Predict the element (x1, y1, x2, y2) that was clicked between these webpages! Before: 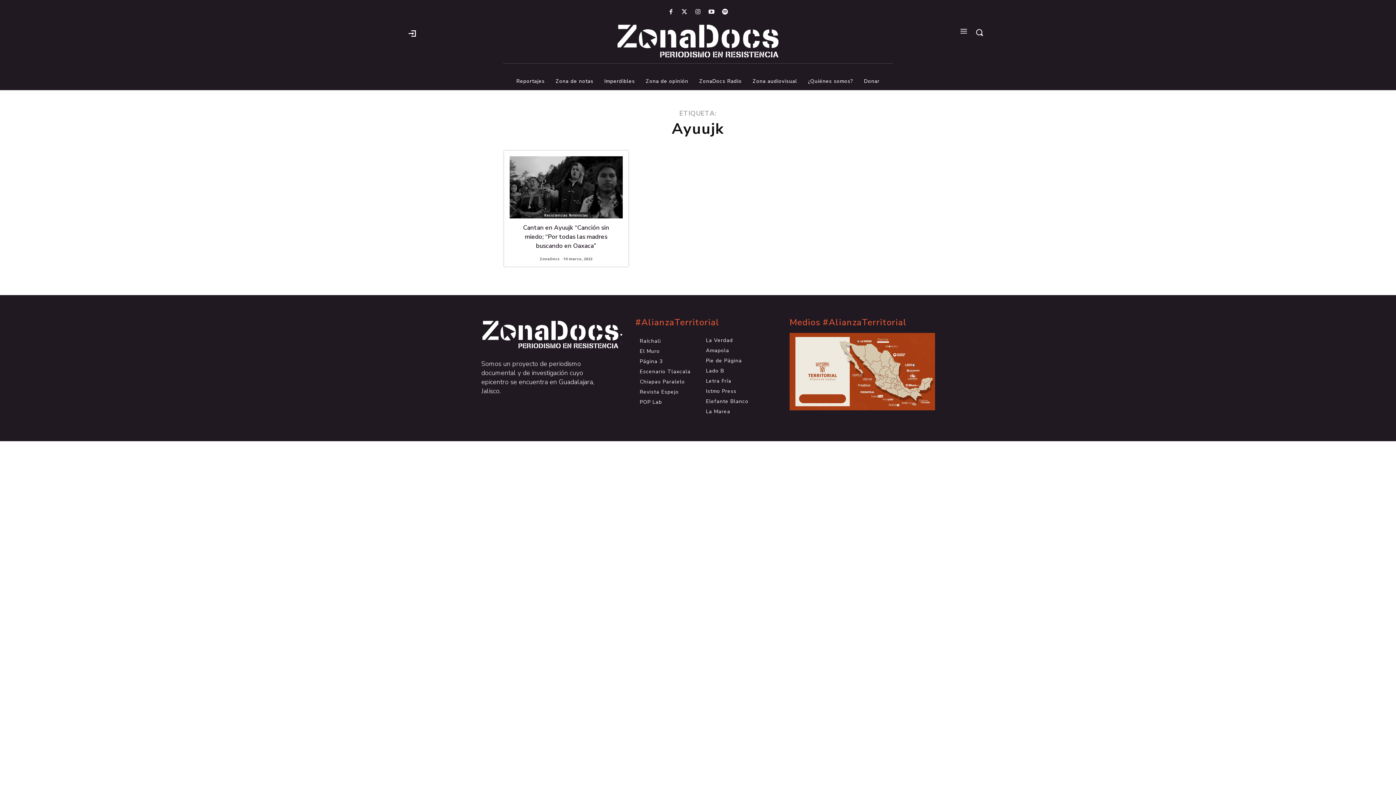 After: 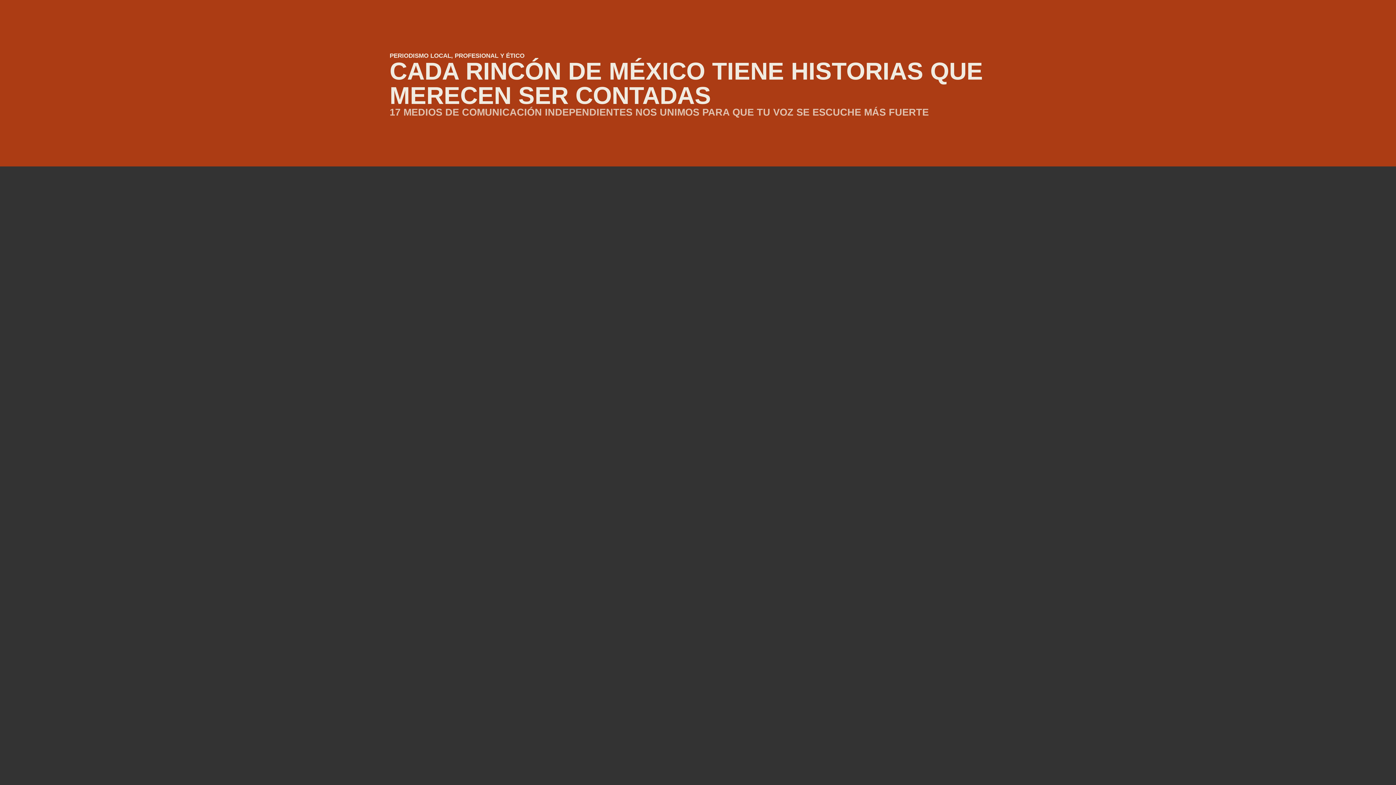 Action: label: #AlianzaTerritorial bbox: (635, 317, 719, 328)